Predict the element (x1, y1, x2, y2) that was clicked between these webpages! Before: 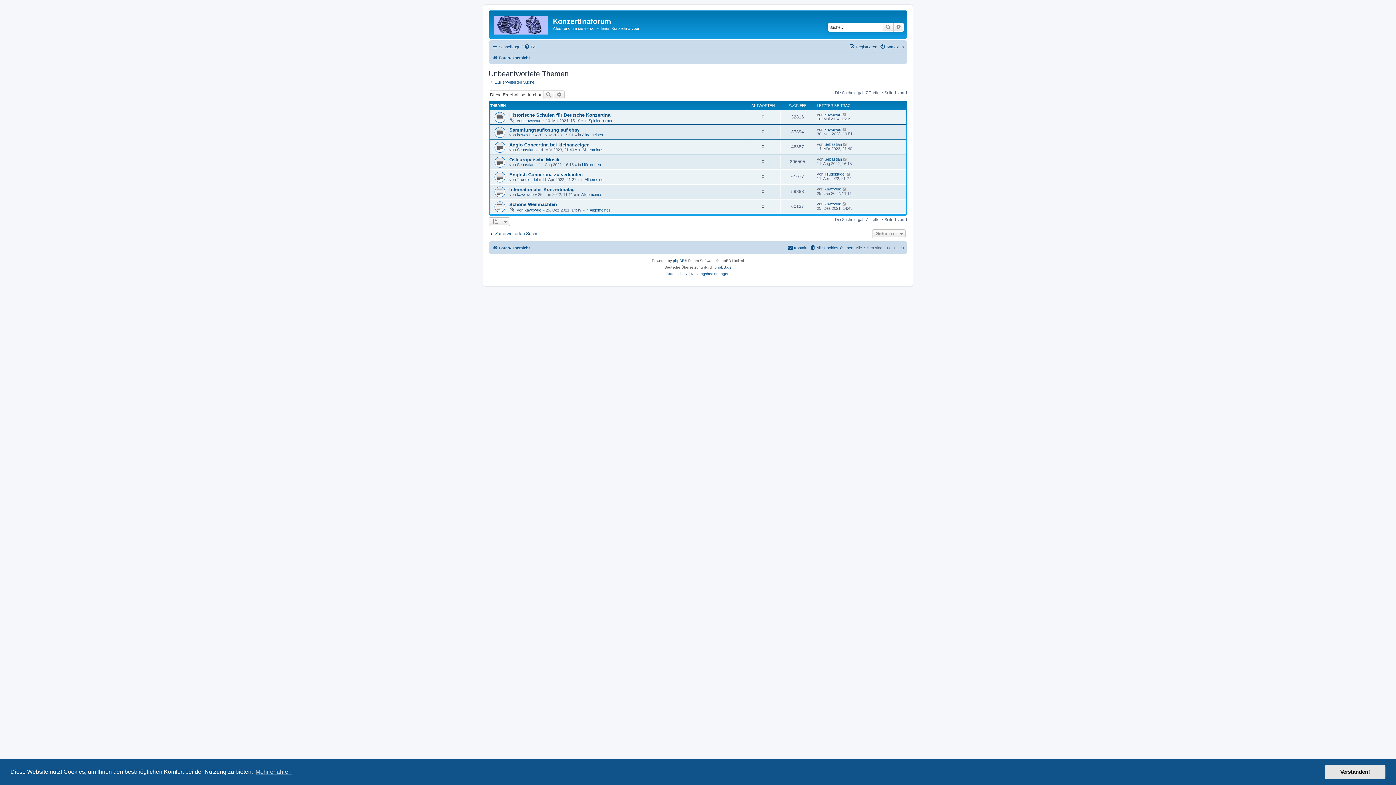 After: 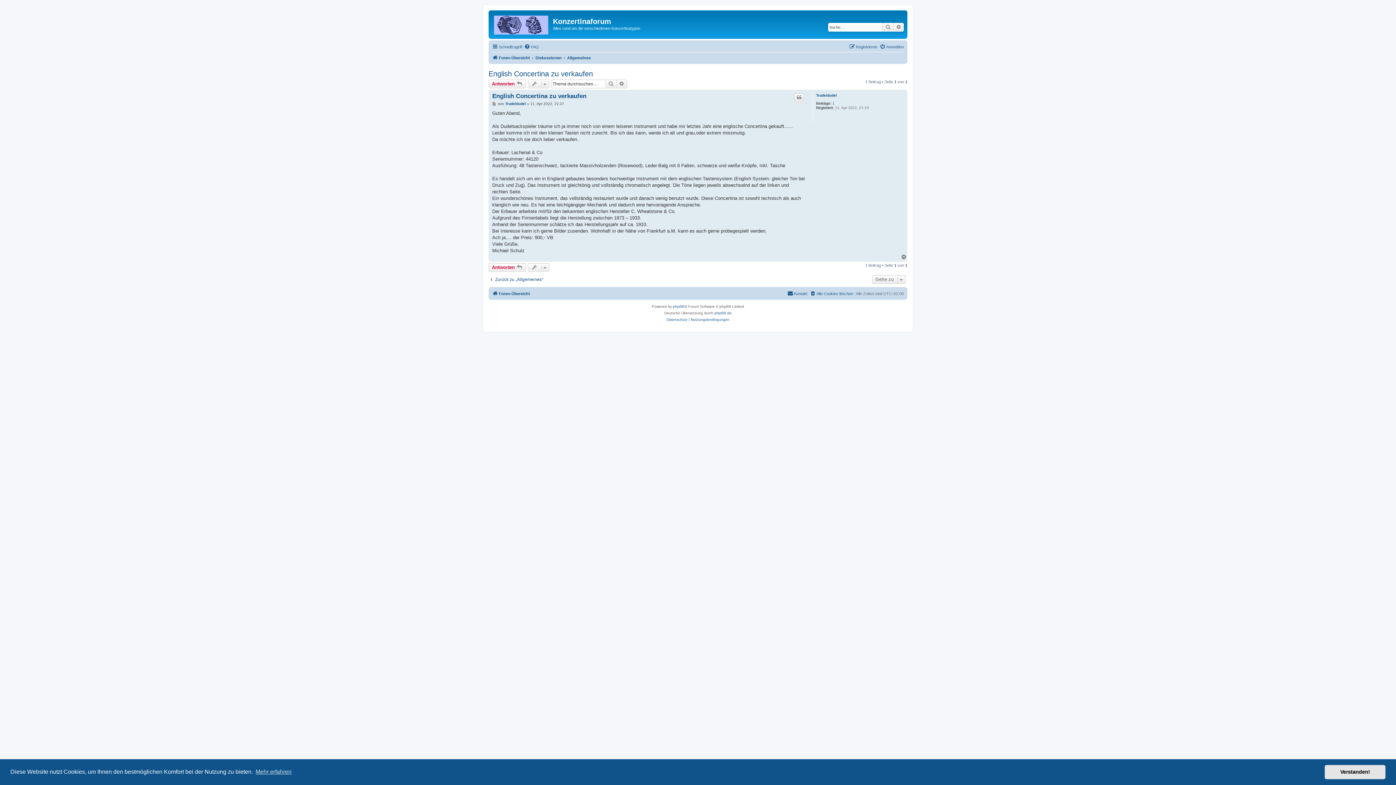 Action: bbox: (509, 172, 582, 177) label: English Concertina zu verkaufen